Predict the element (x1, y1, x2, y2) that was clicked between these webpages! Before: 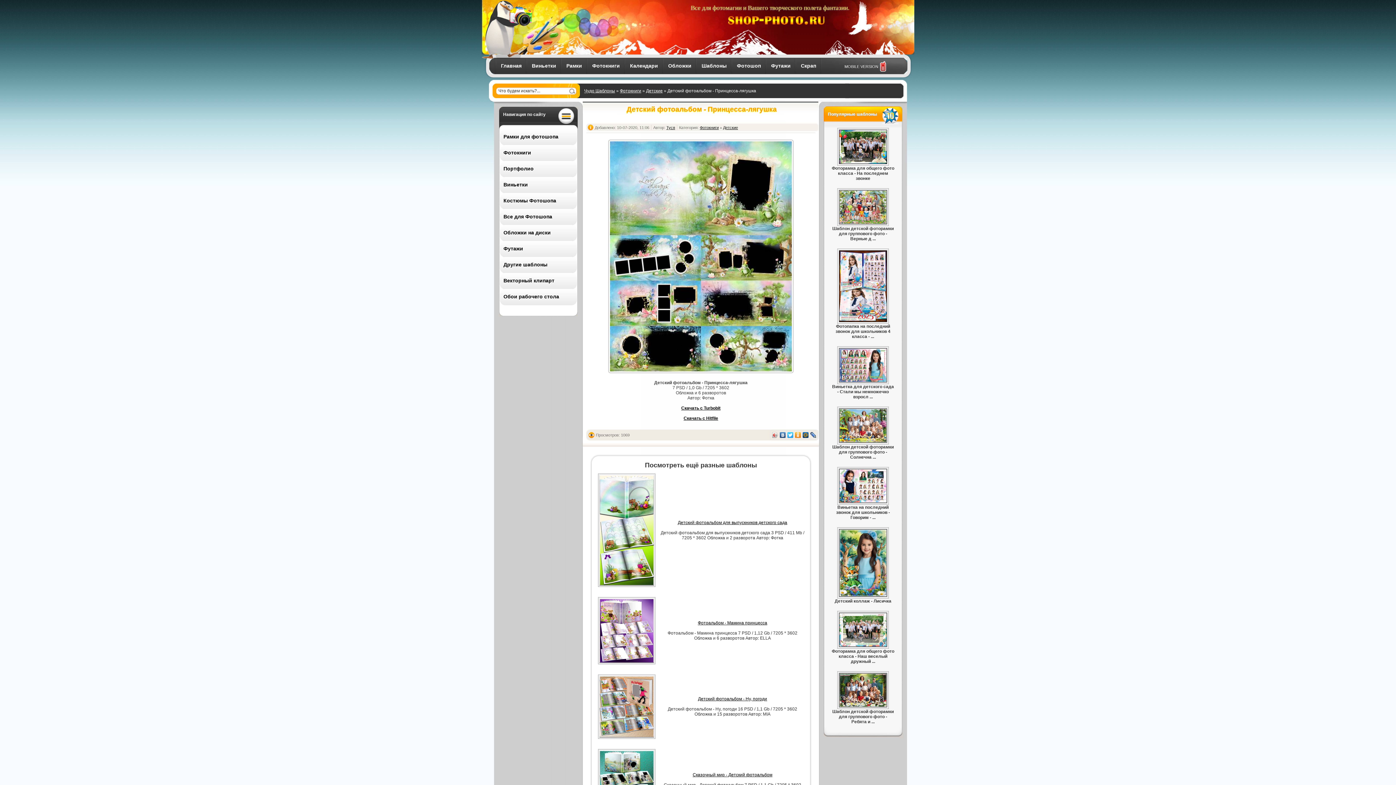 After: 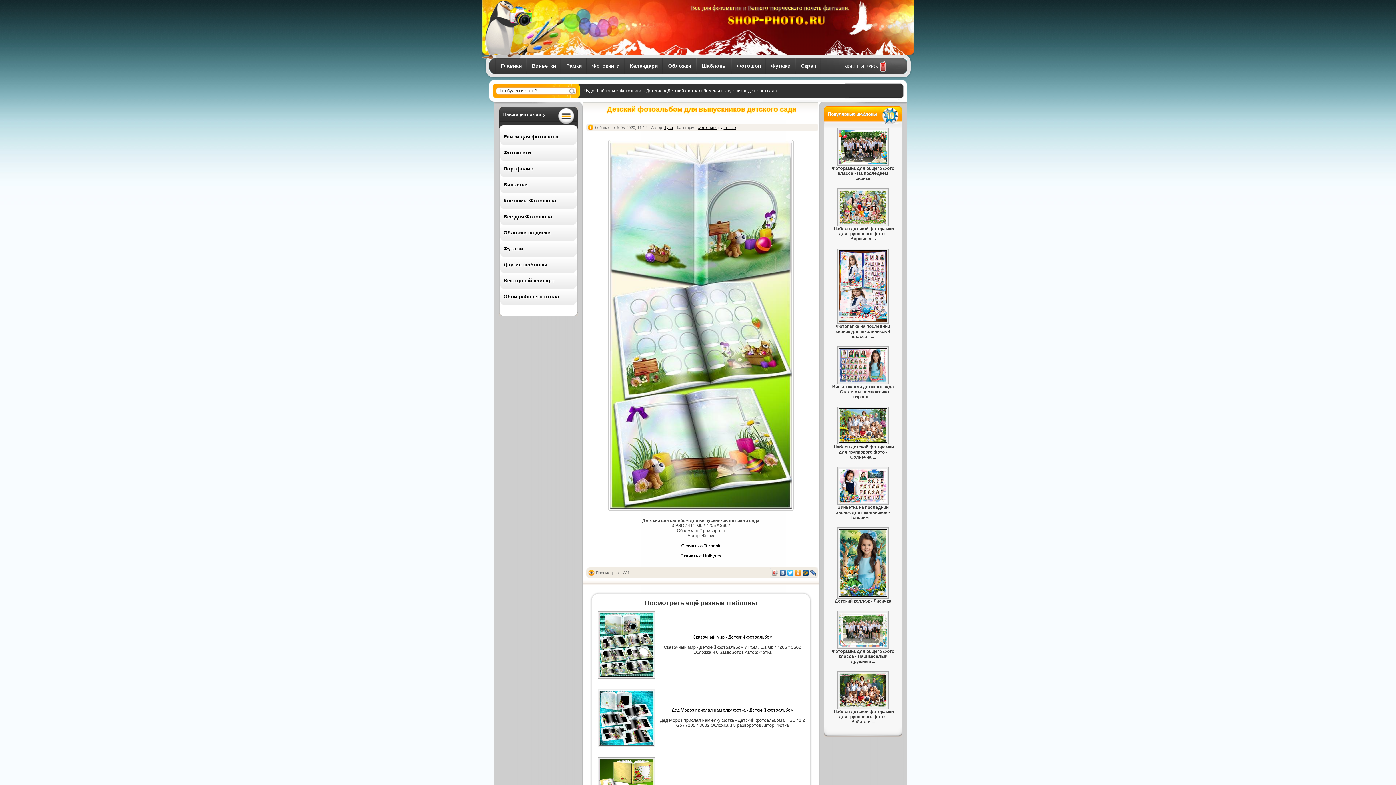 Action: label: Детский фотоальбом для выпускников детского сада bbox: (660, 520, 805, 525)